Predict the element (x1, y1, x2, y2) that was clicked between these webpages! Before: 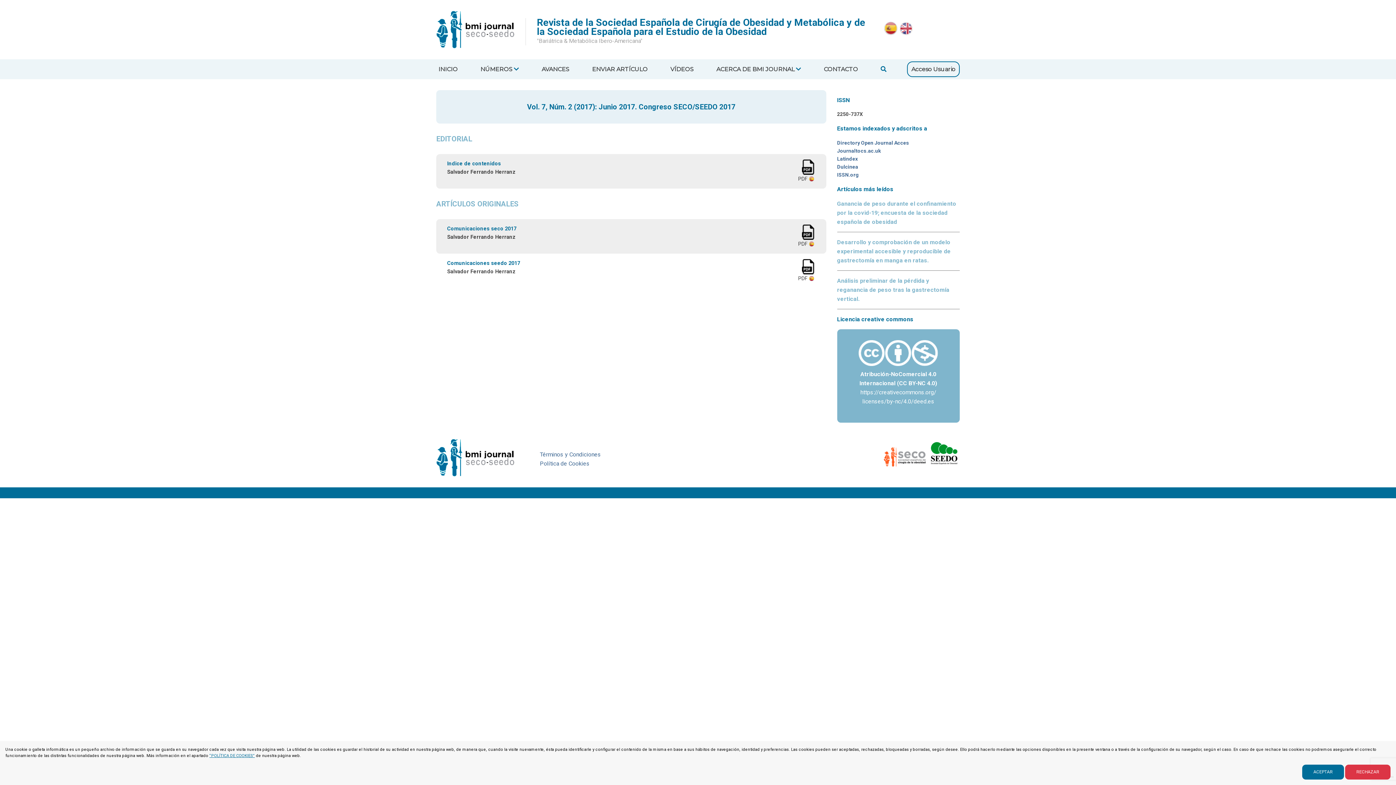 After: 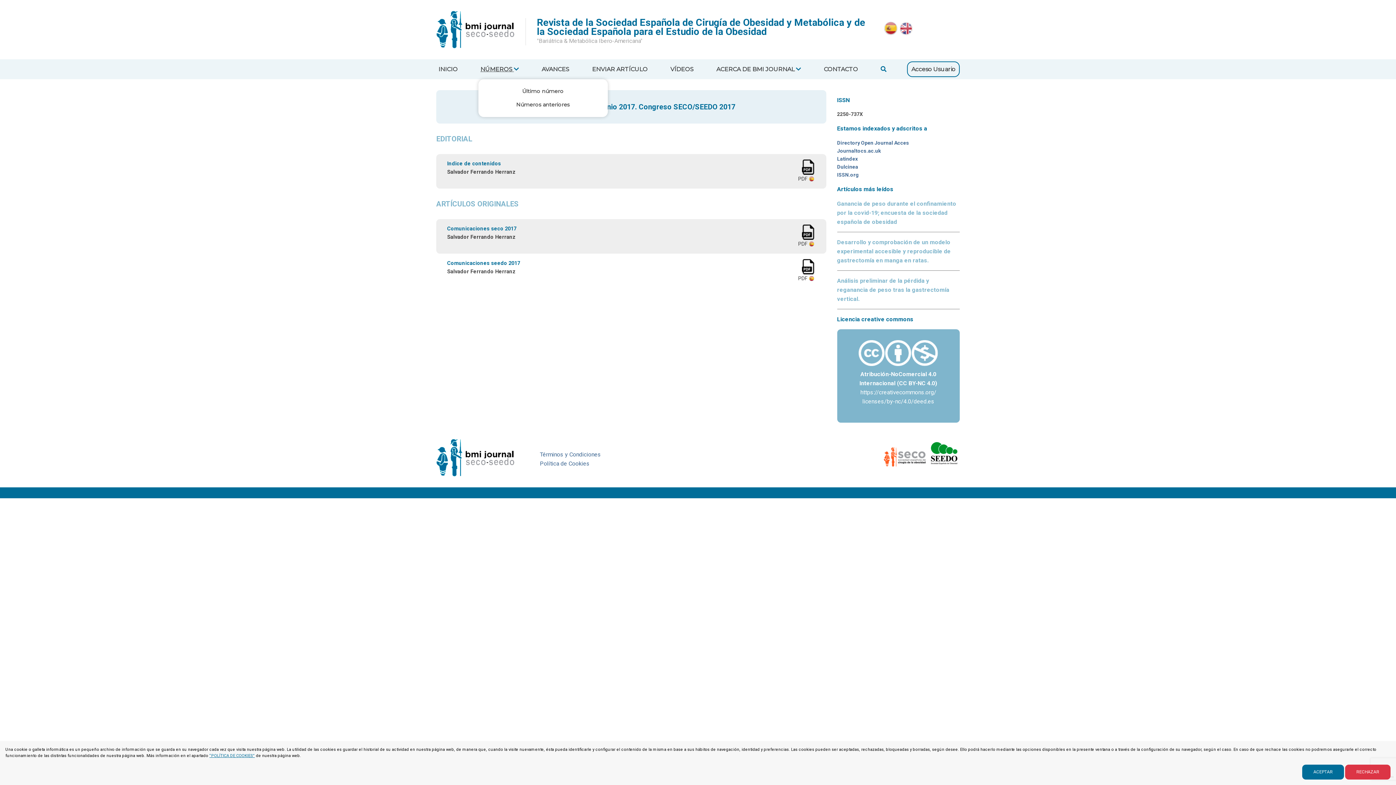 Action: label: NÚMEROS  bbox: (478, 64, 521, 73)